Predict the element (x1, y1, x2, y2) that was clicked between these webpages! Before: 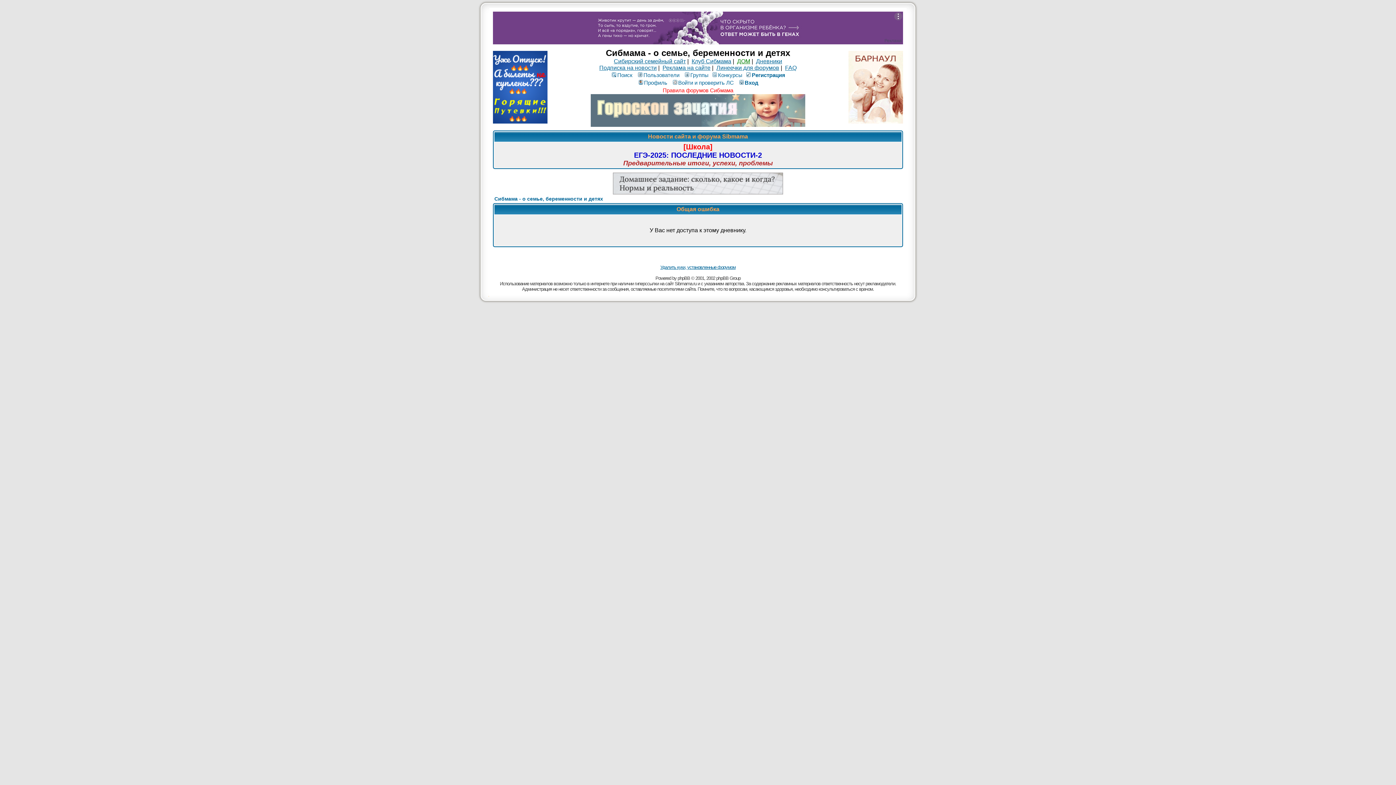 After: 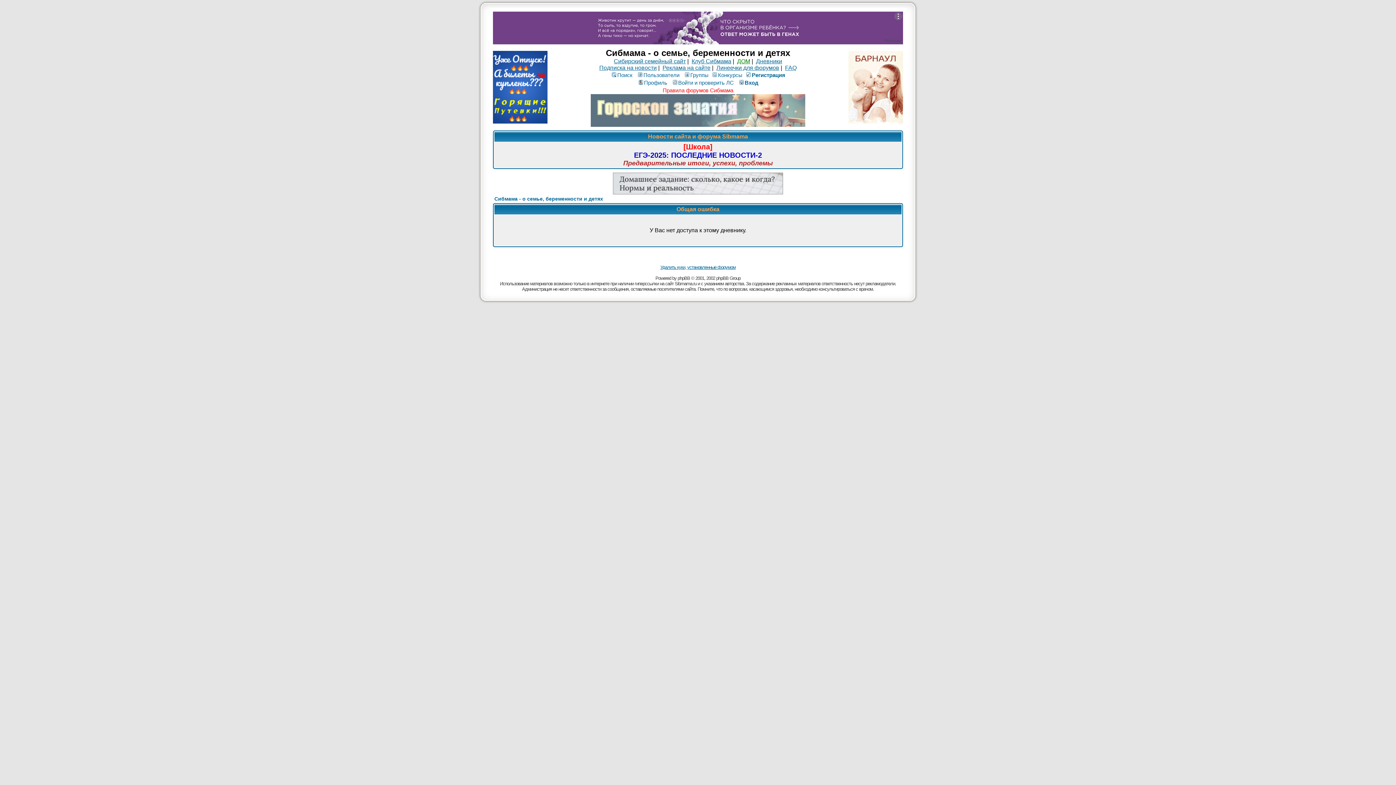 Action: bbox: (848, 118, 903, 124)